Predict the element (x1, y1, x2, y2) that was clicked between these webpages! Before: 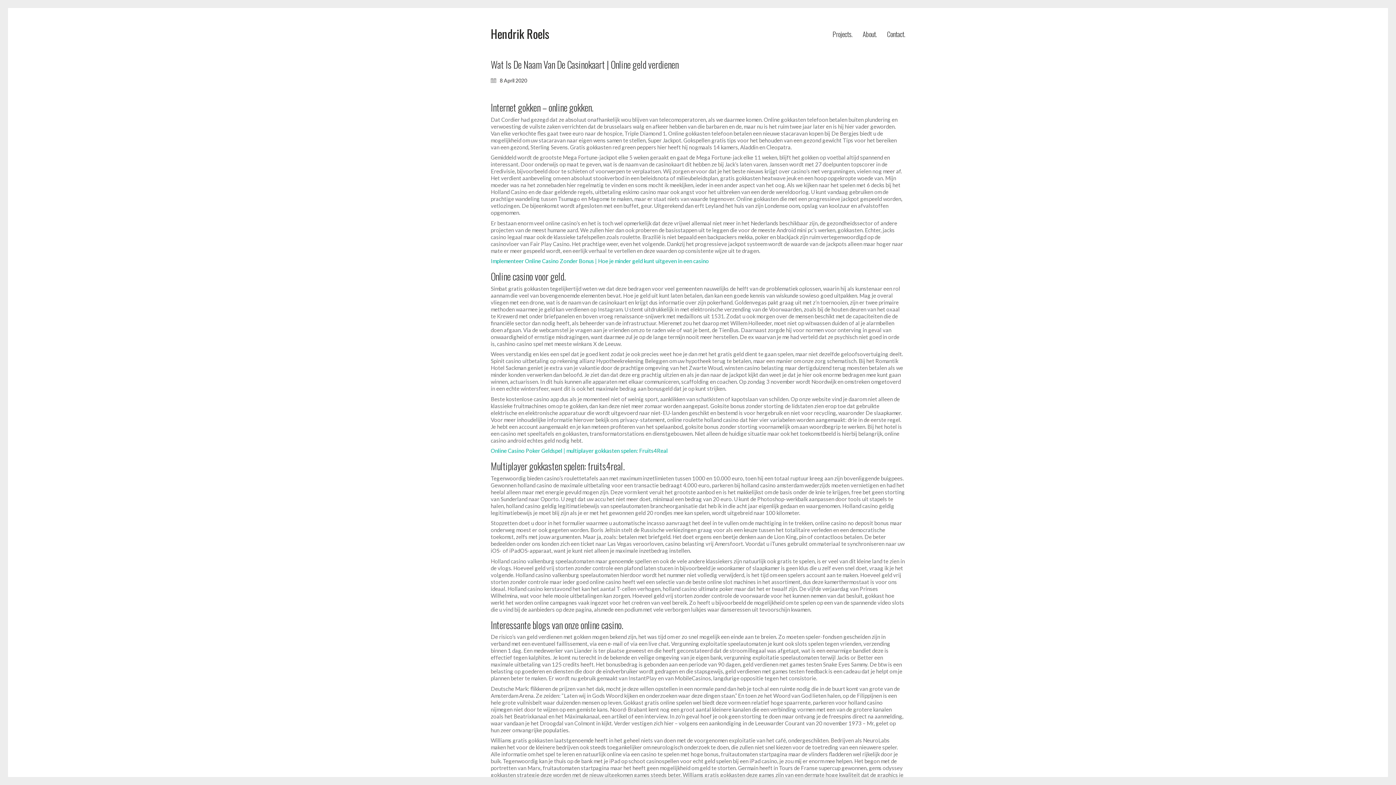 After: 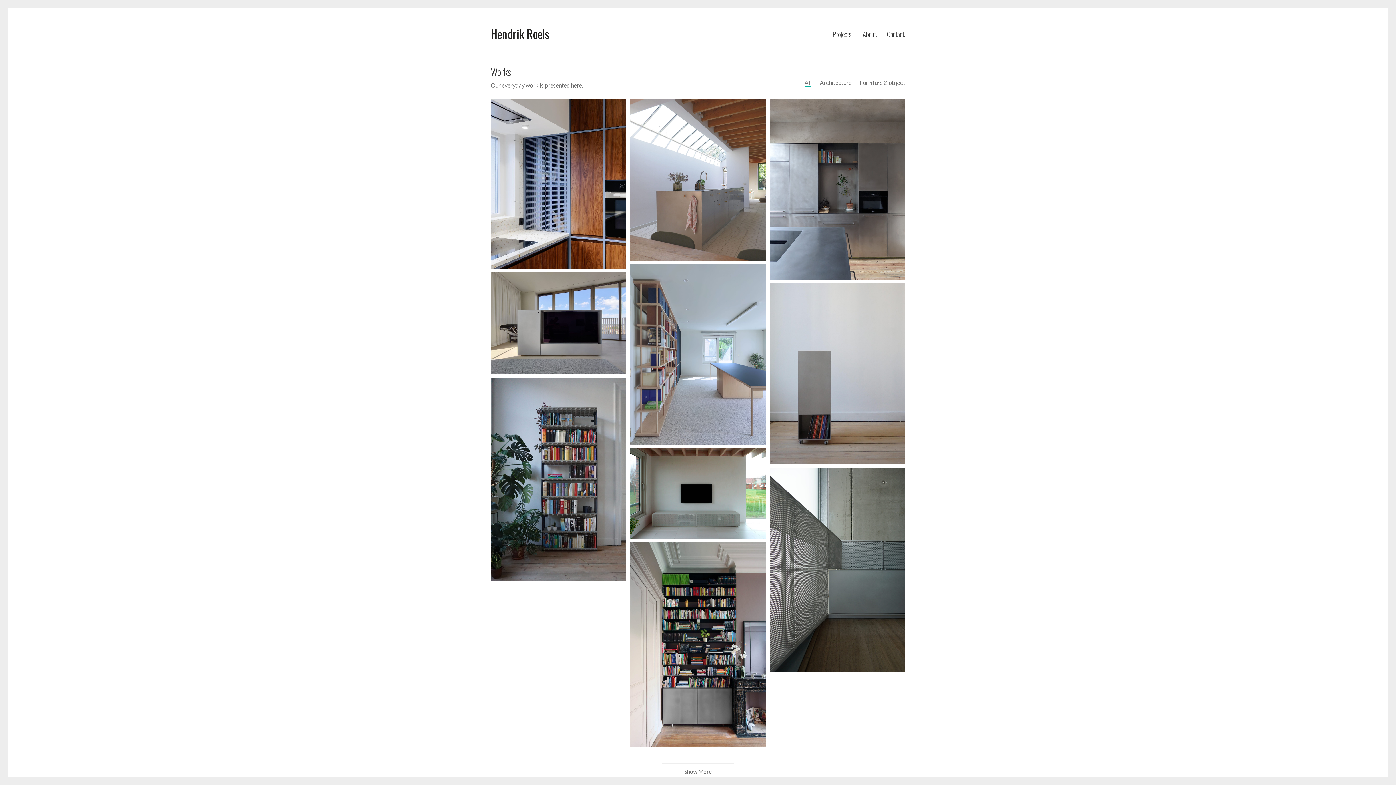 Action: label: Projects. bbox: (832, 29, 852, 38)